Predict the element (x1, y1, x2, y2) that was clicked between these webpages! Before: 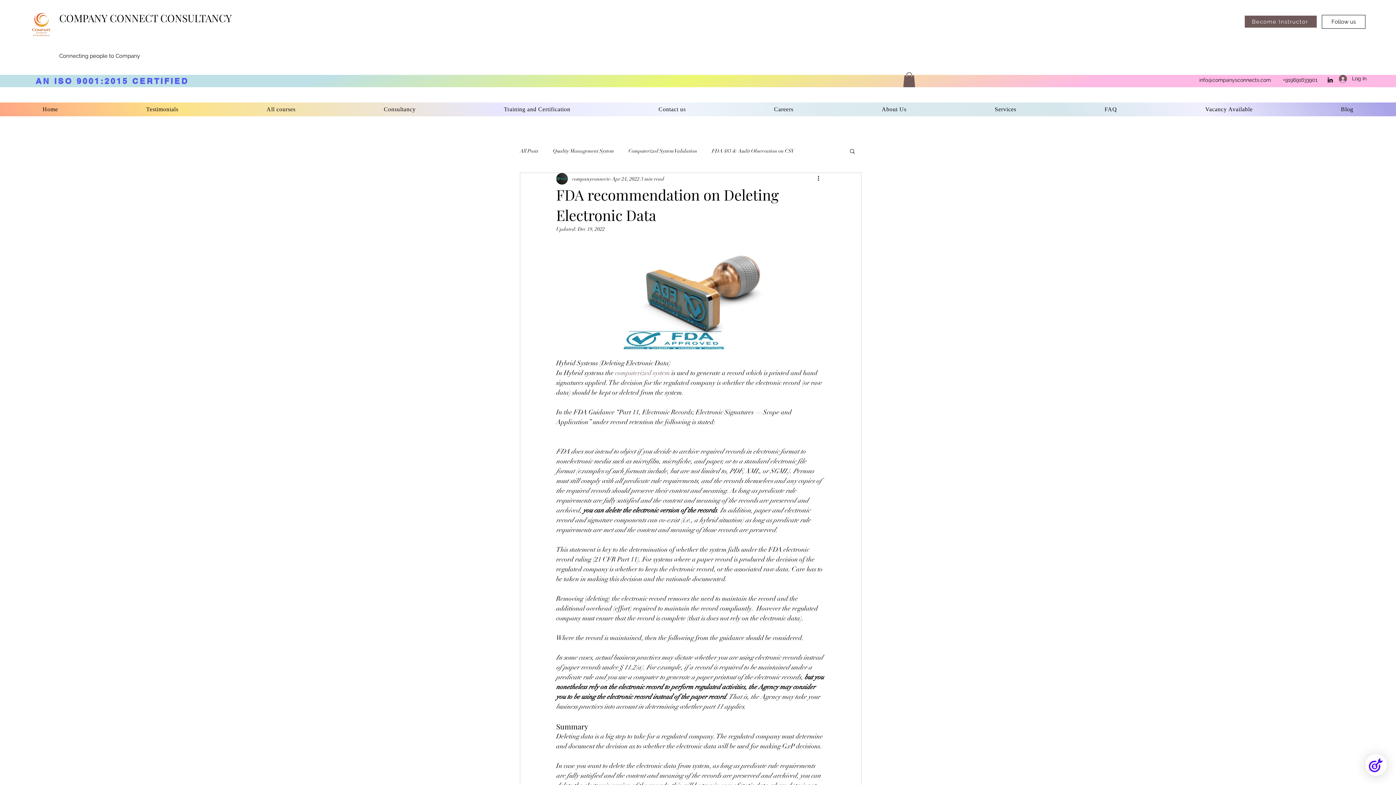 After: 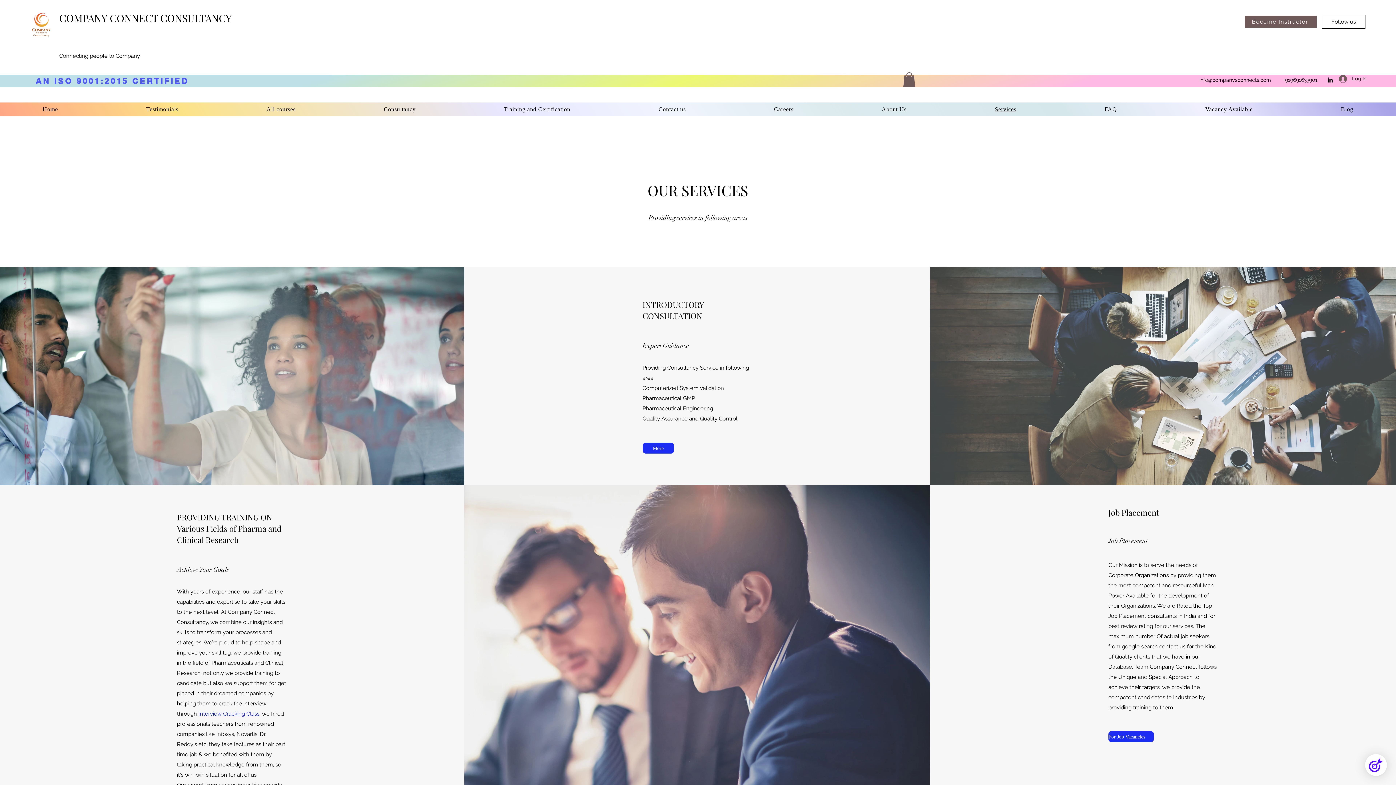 Action: label: Services bbox: (952, 102, 1059, 116)